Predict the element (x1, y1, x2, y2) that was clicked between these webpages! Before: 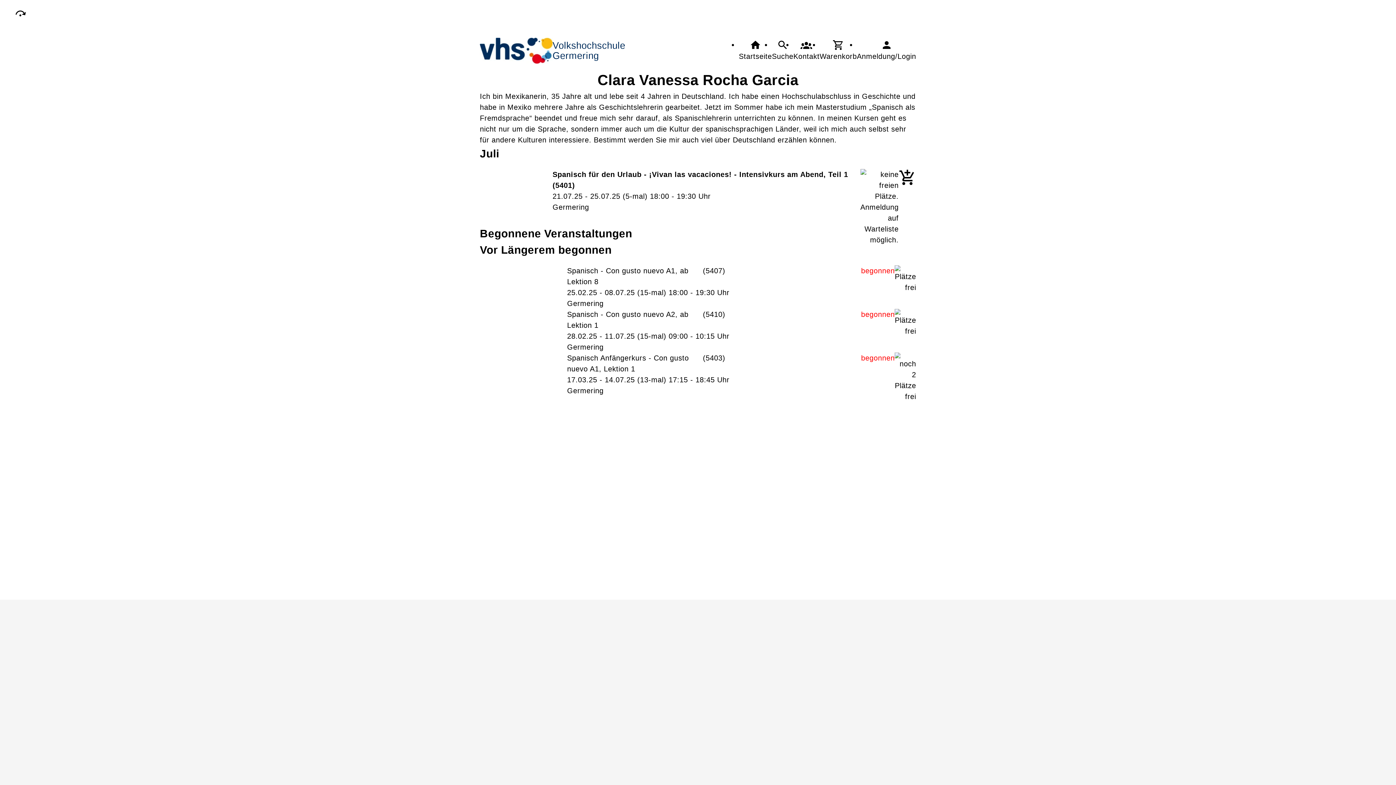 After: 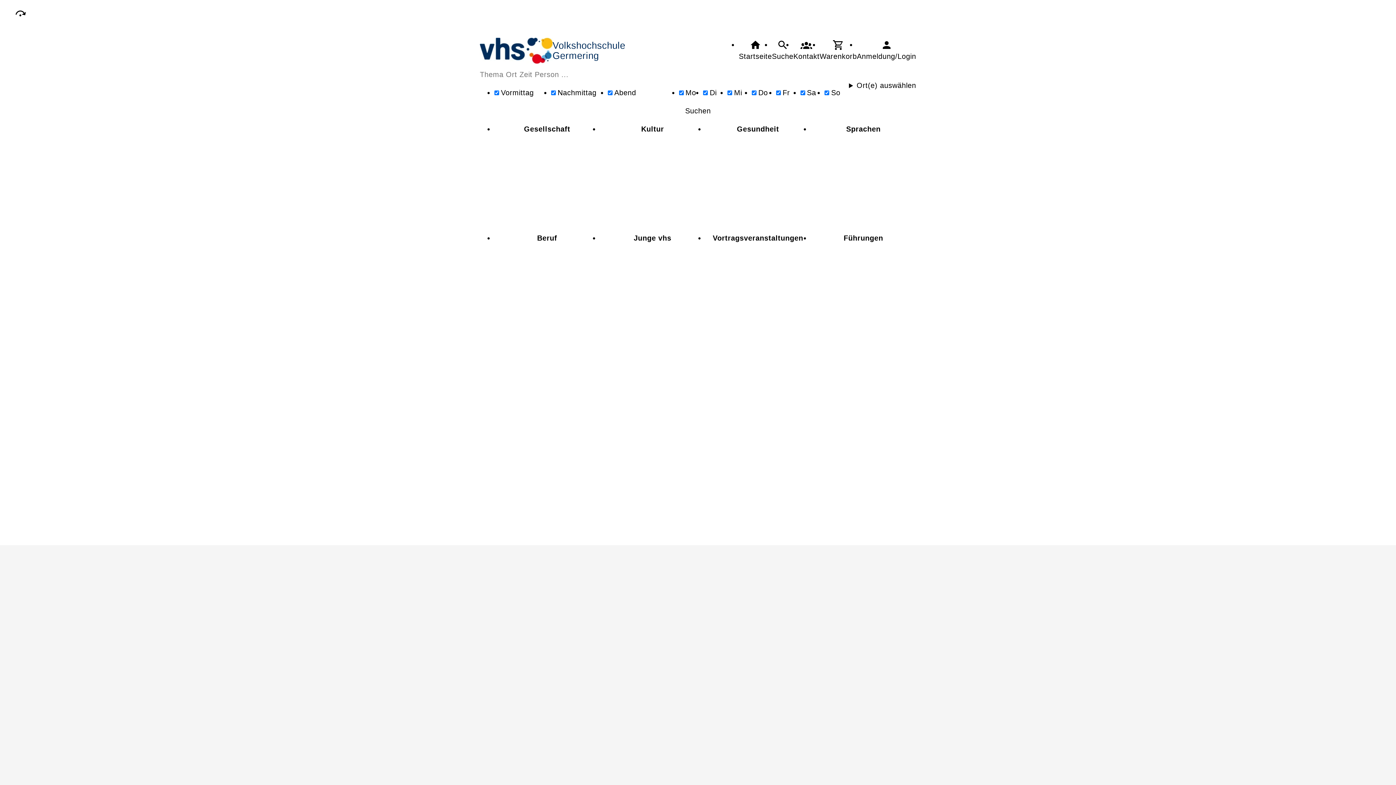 Action: label: Suche bbox: (772, 39, 793, 61)